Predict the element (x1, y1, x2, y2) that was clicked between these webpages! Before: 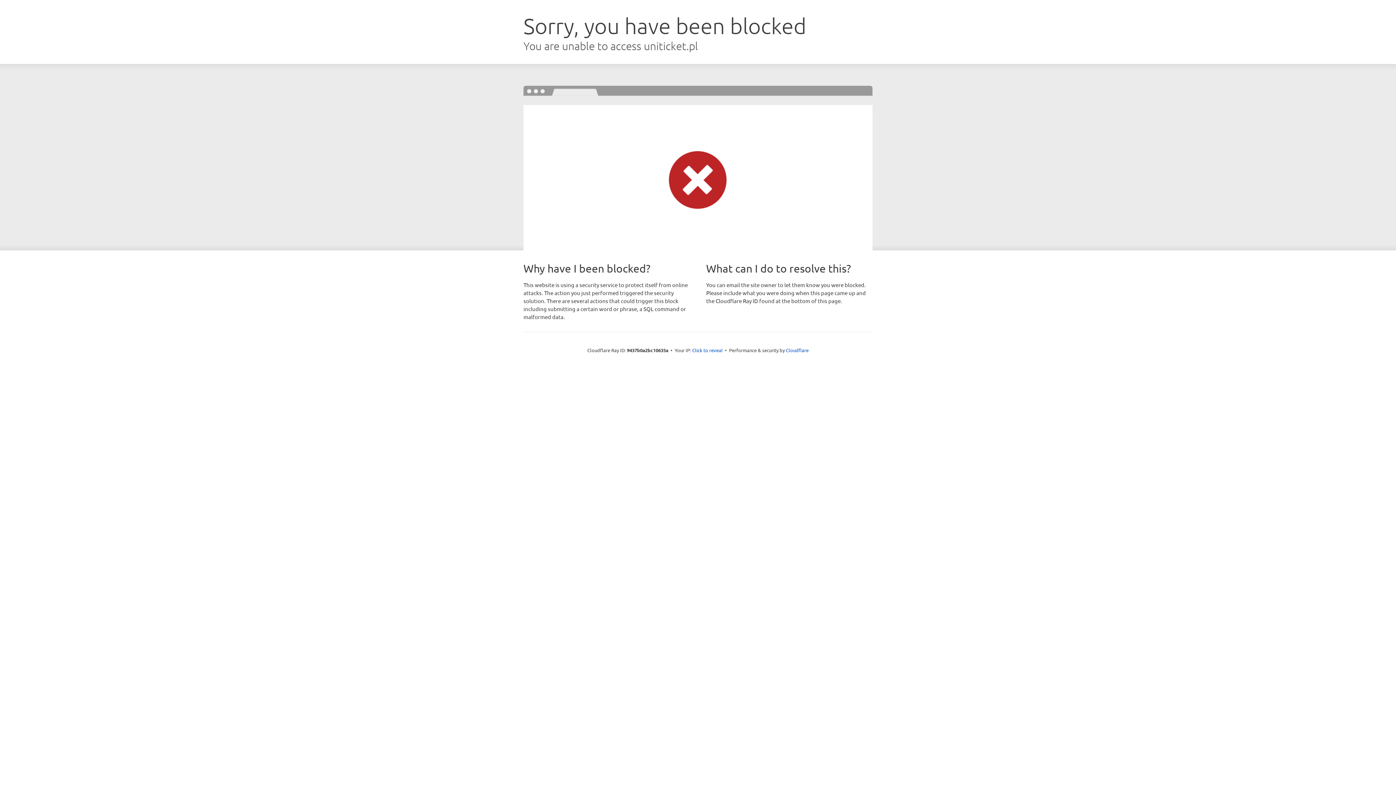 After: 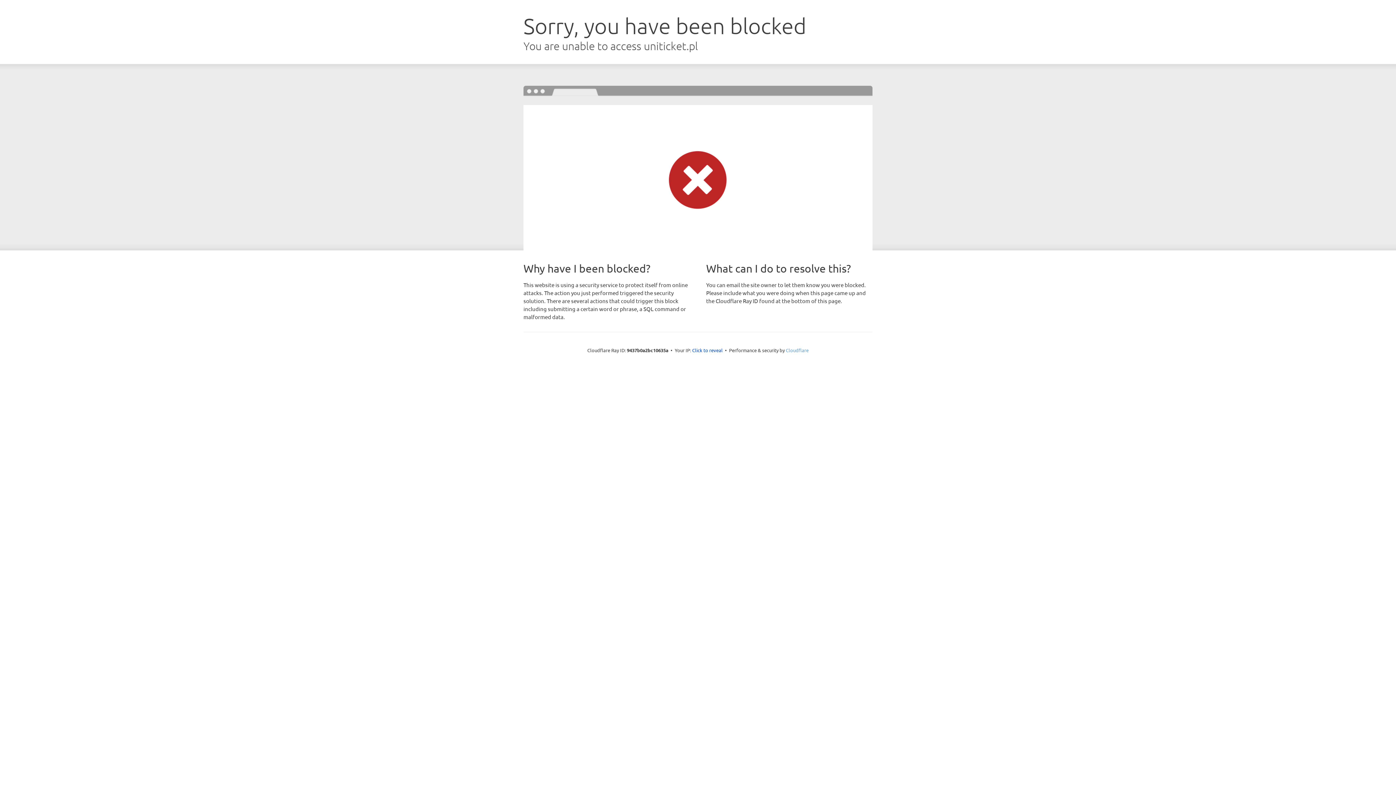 Action: label: Cloudflare bbox: (786, 347, 808, 353)